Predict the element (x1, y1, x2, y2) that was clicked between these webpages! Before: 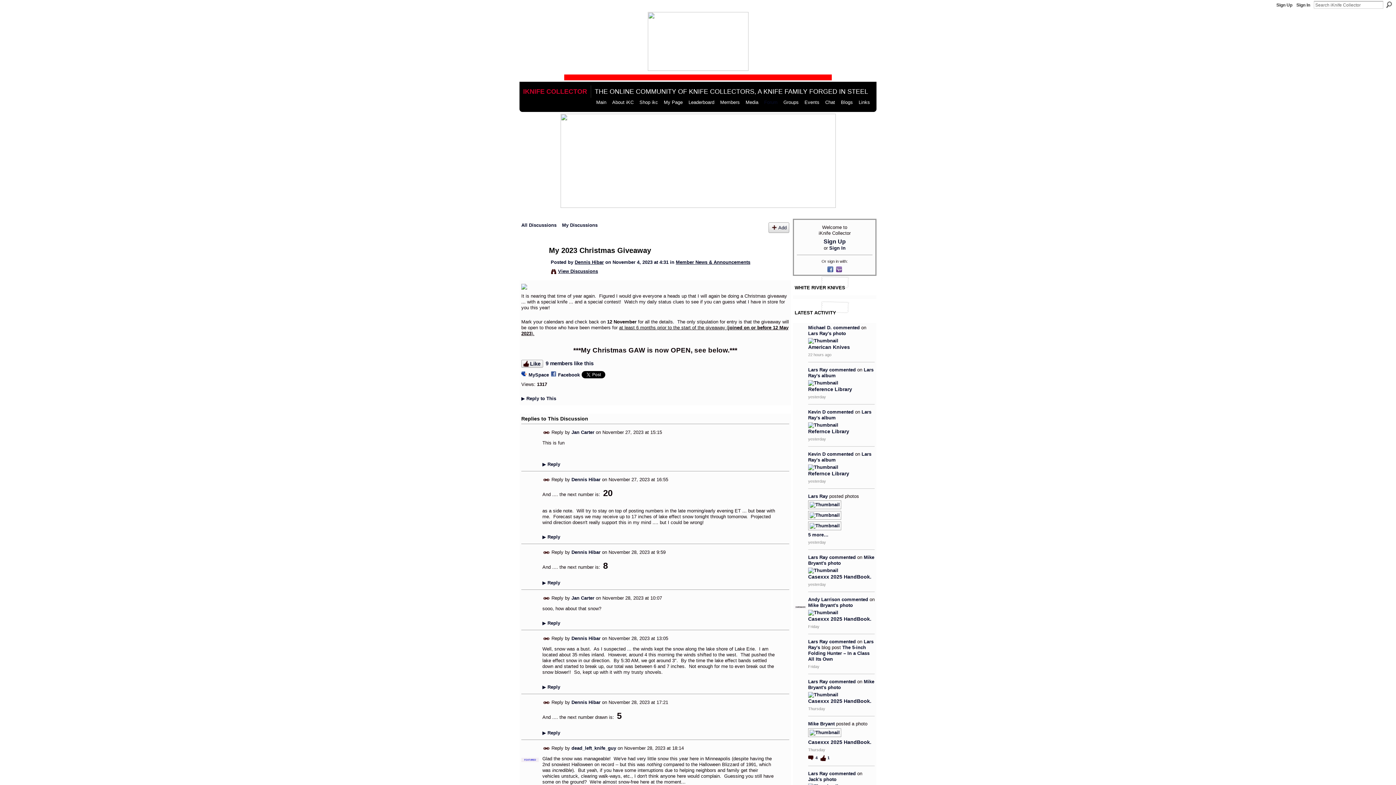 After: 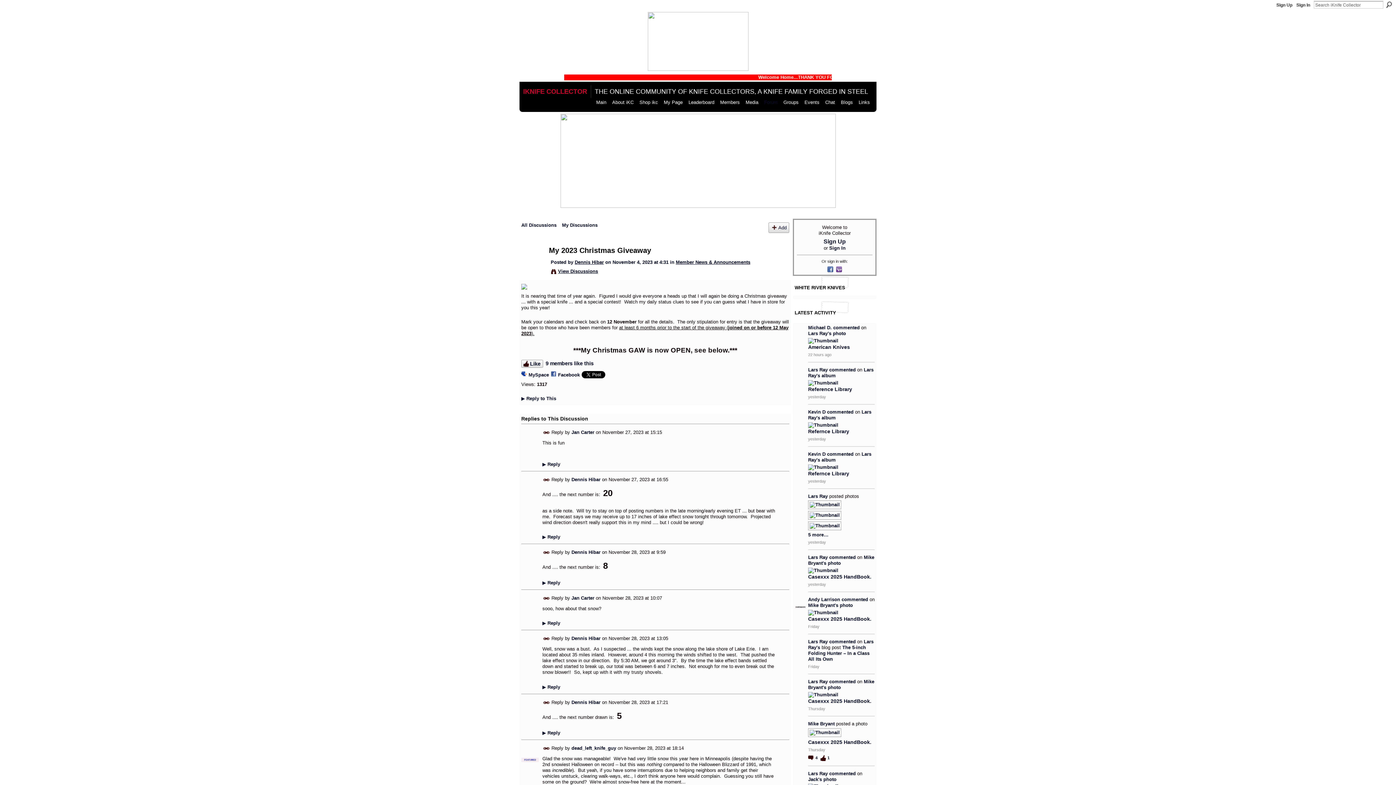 Action: label: Permalink bbox: (543, 429, 550, 436)